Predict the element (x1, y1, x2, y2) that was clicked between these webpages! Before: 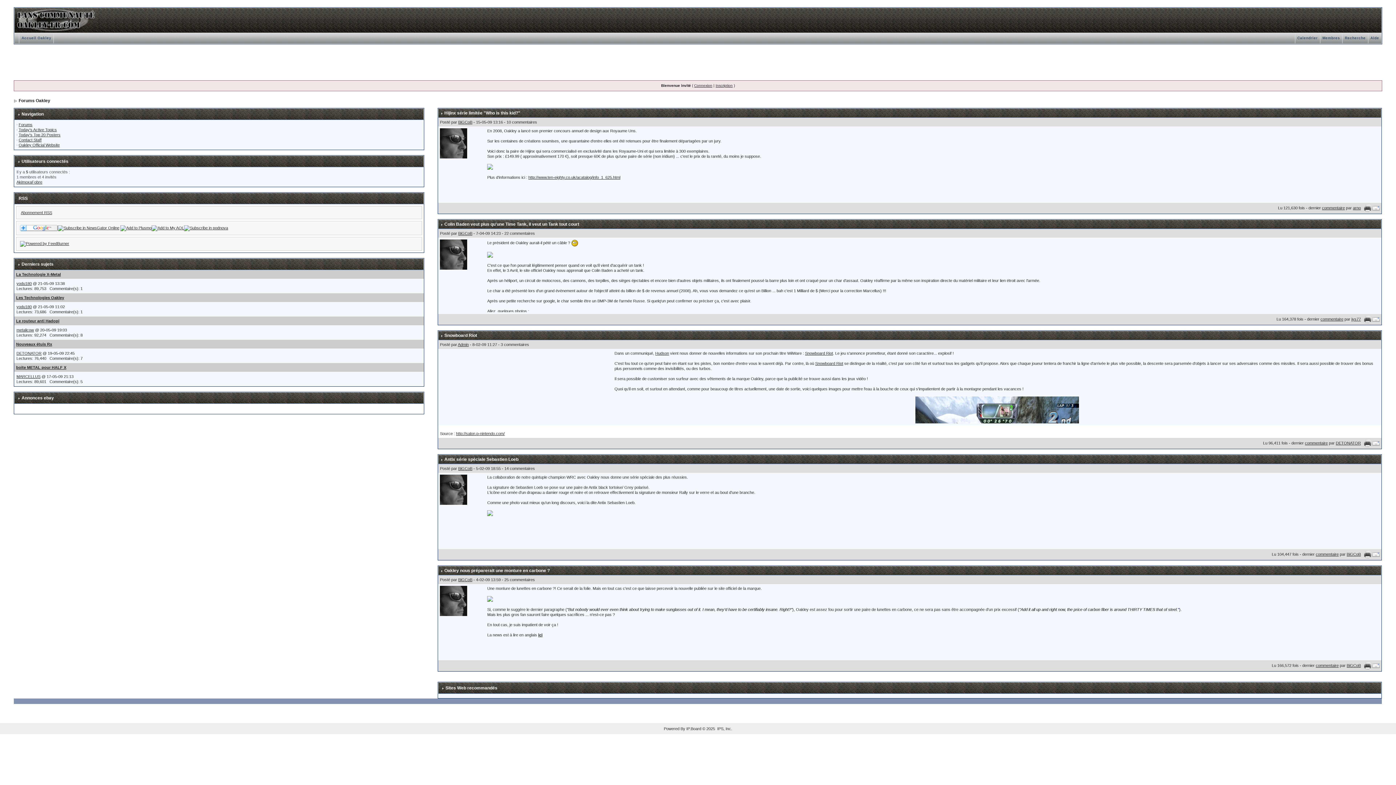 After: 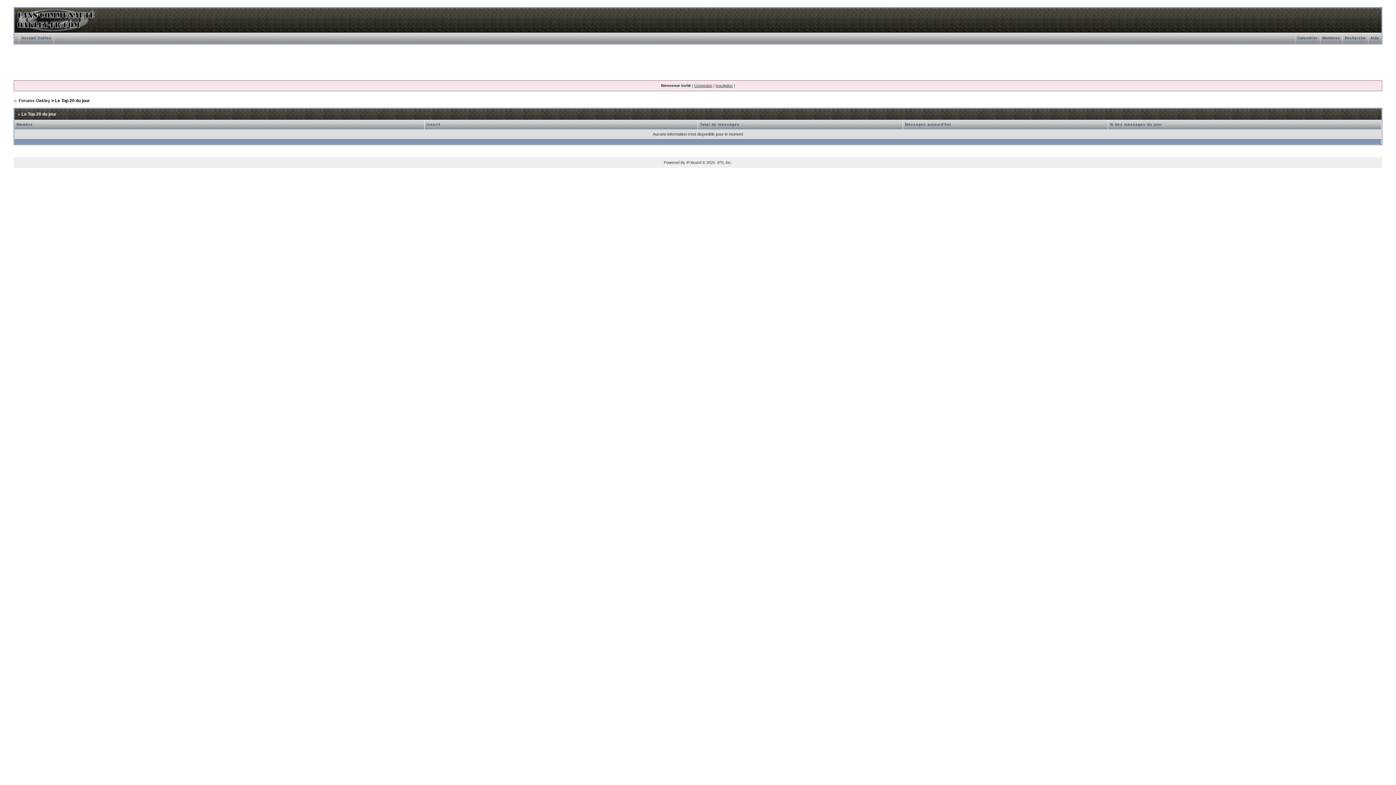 Action: label: Today's Top 20 Posters bbox: (18, 132, 60, 137)